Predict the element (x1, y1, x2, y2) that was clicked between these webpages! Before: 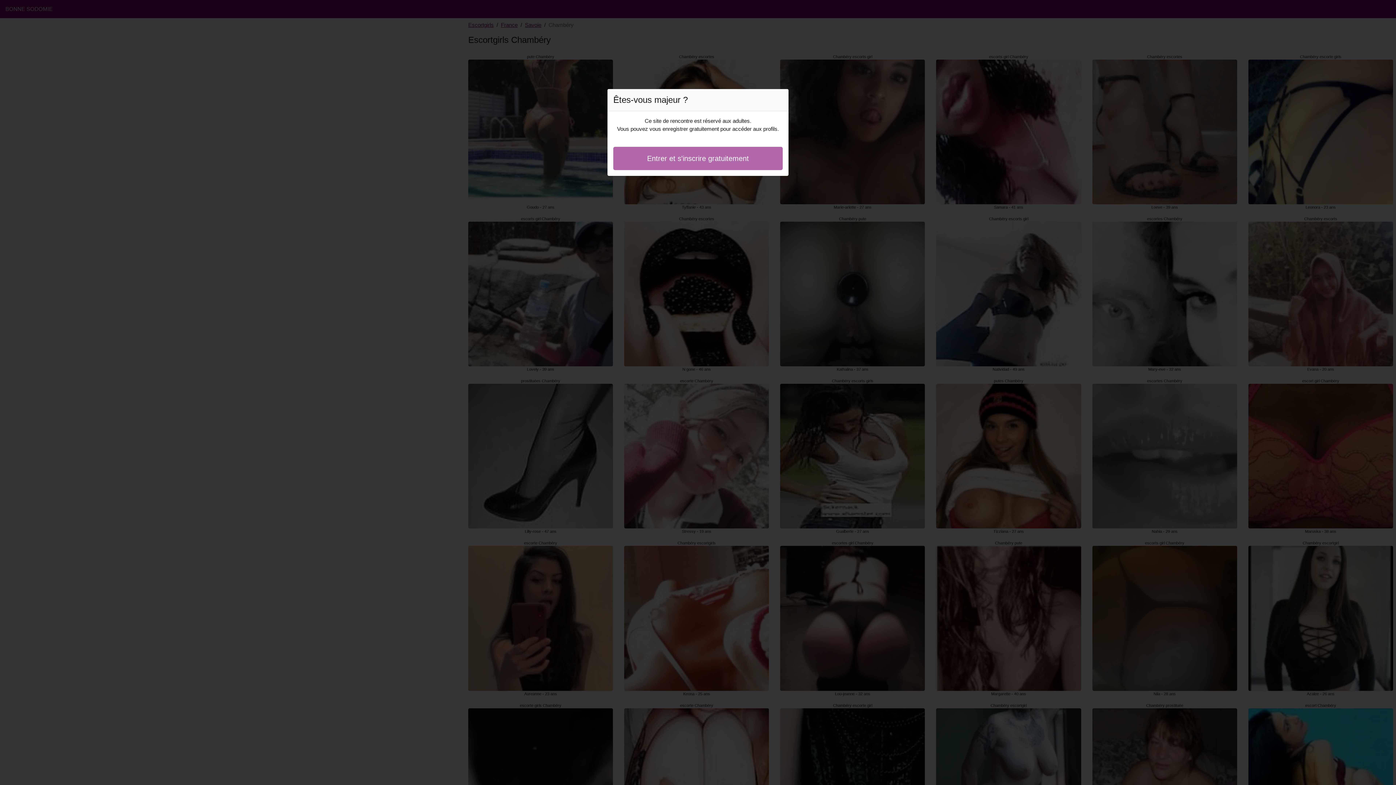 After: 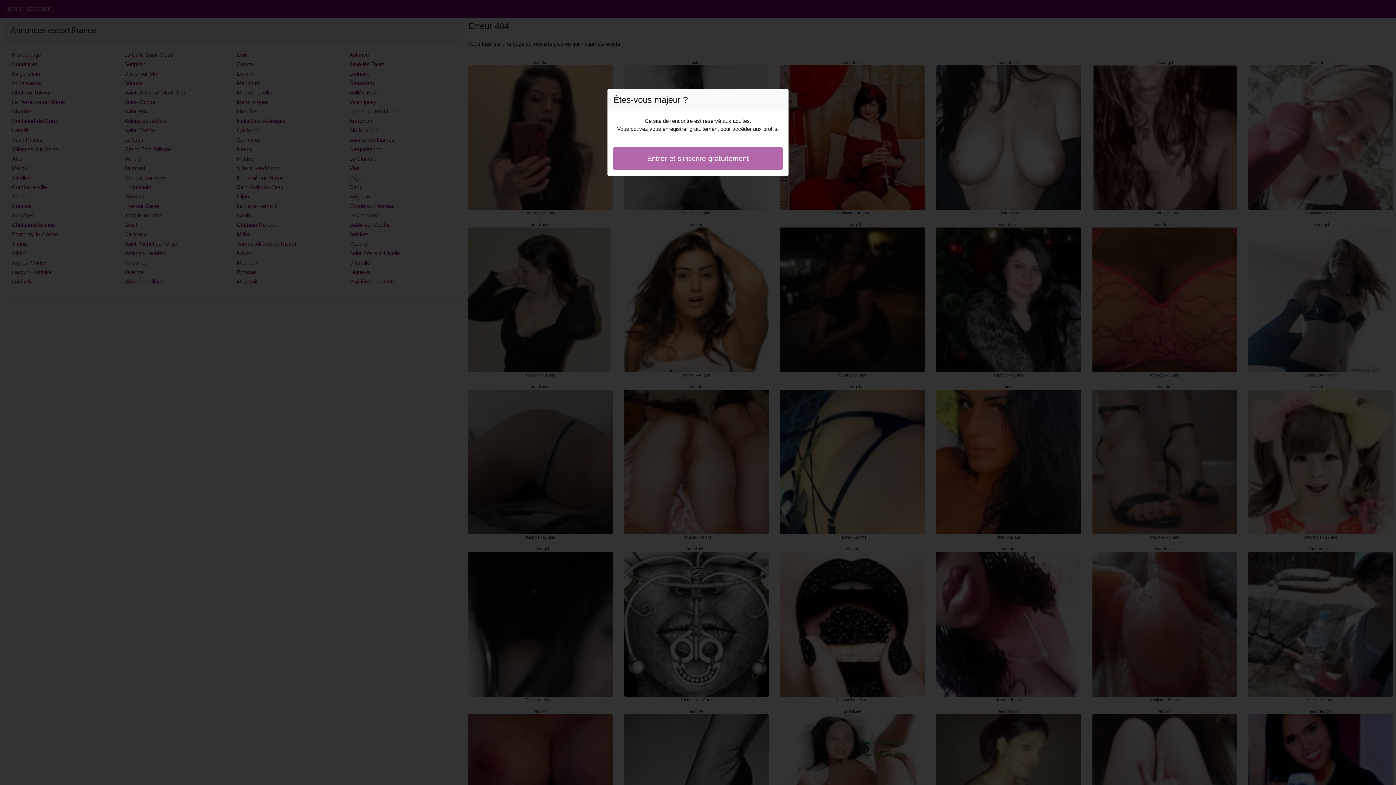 Action: bbox: (613, 146, 782, 170) label: Entrer et s'inscrire gratuitement